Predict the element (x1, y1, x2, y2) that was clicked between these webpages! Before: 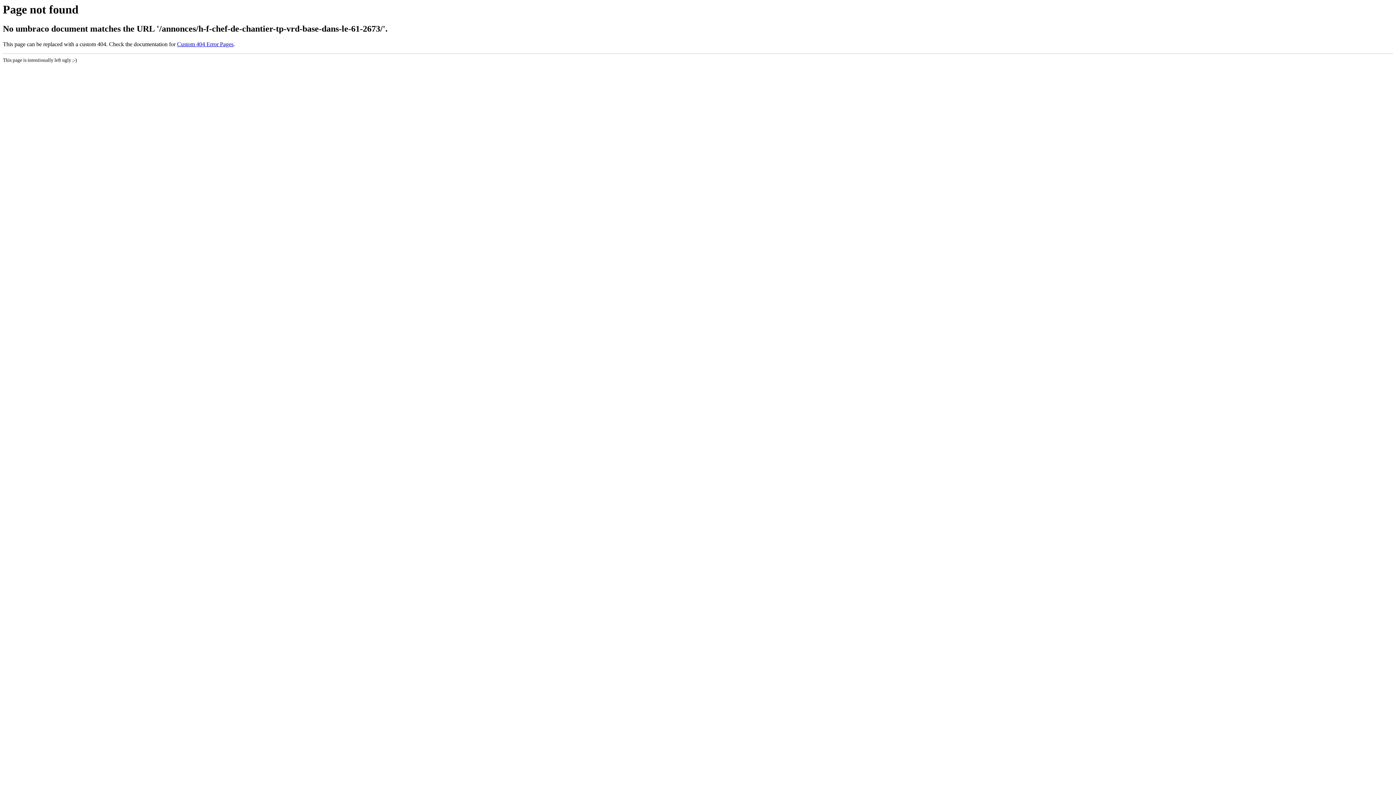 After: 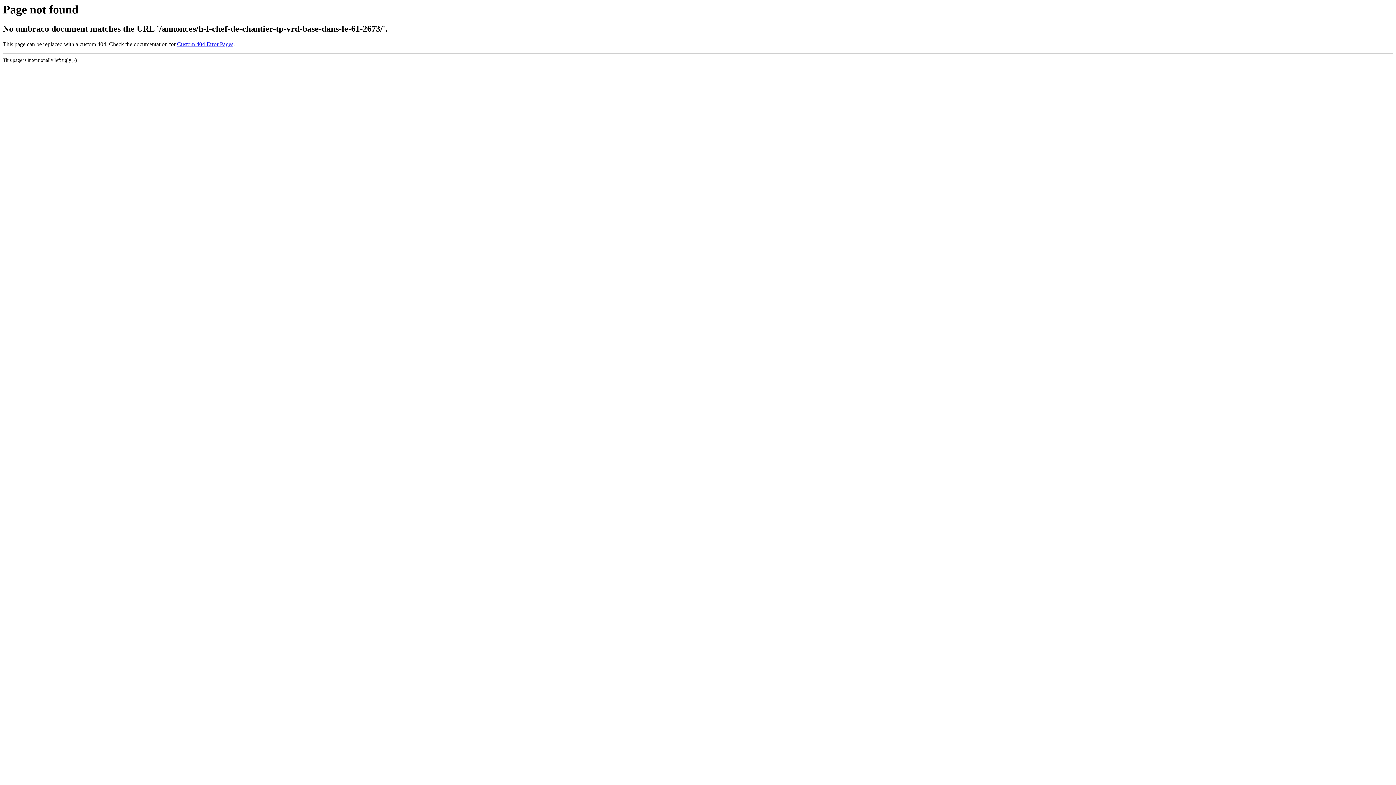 Action: bbox: (177, 41, 233, 47) label: Custom 404 Error Pages